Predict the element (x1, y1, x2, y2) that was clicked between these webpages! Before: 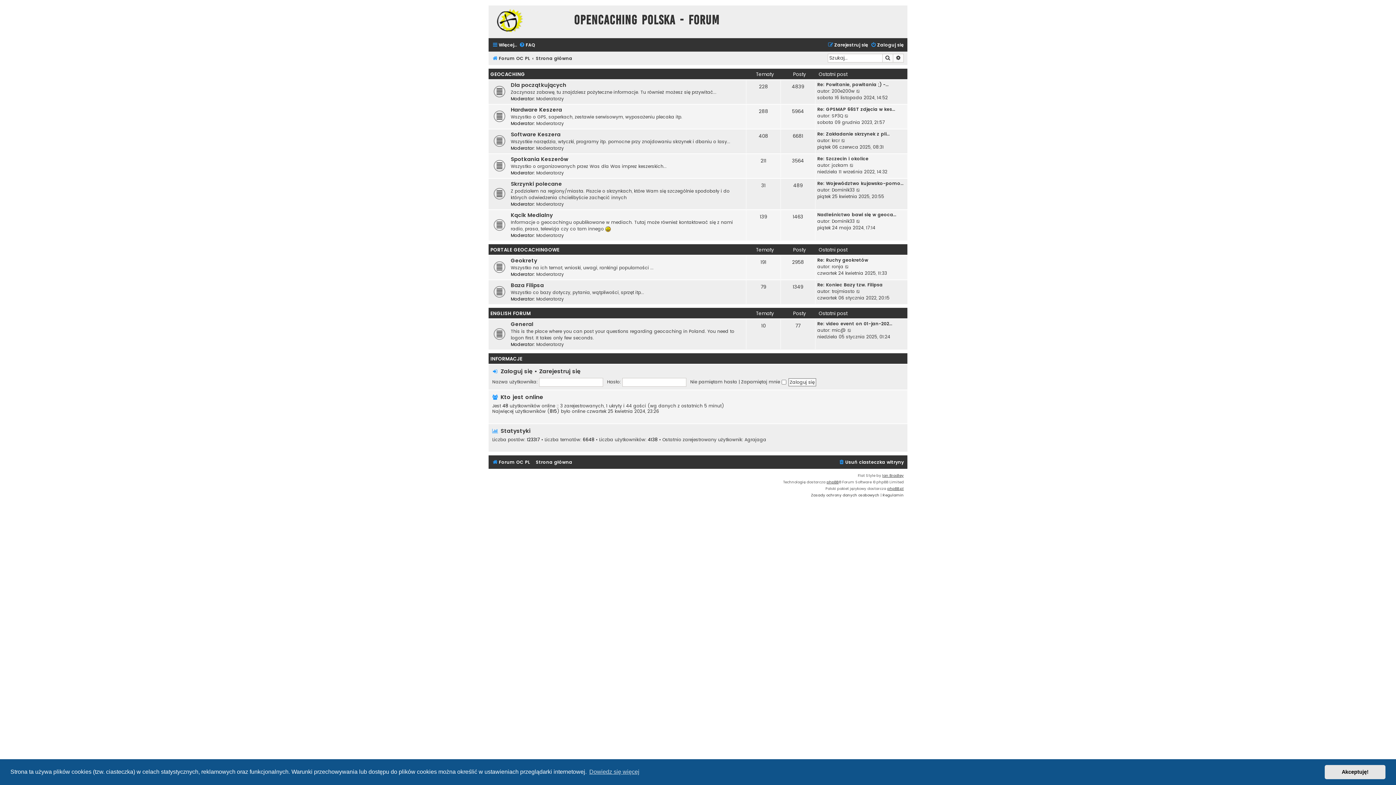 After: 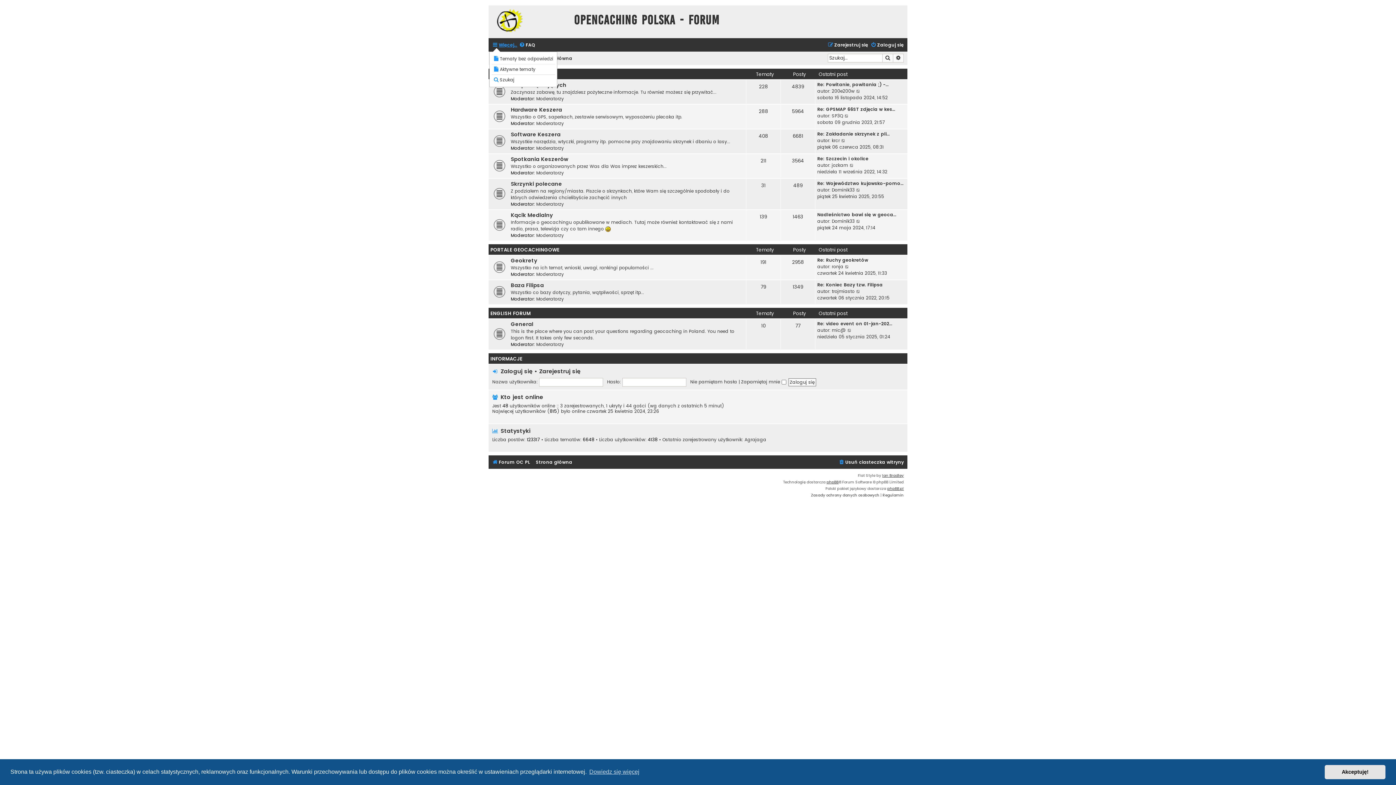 Action: bbox: (492, 40, 517, 49) label: Więcej…